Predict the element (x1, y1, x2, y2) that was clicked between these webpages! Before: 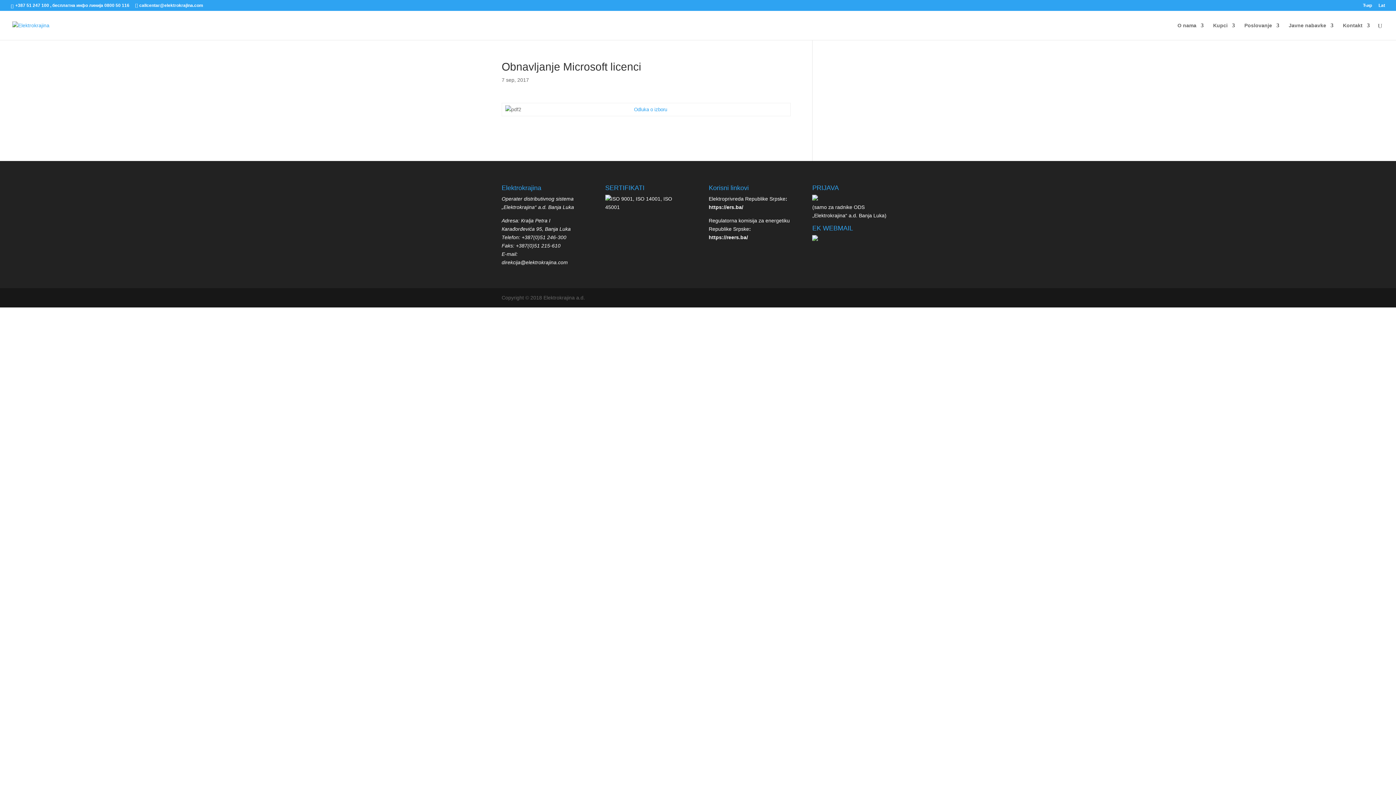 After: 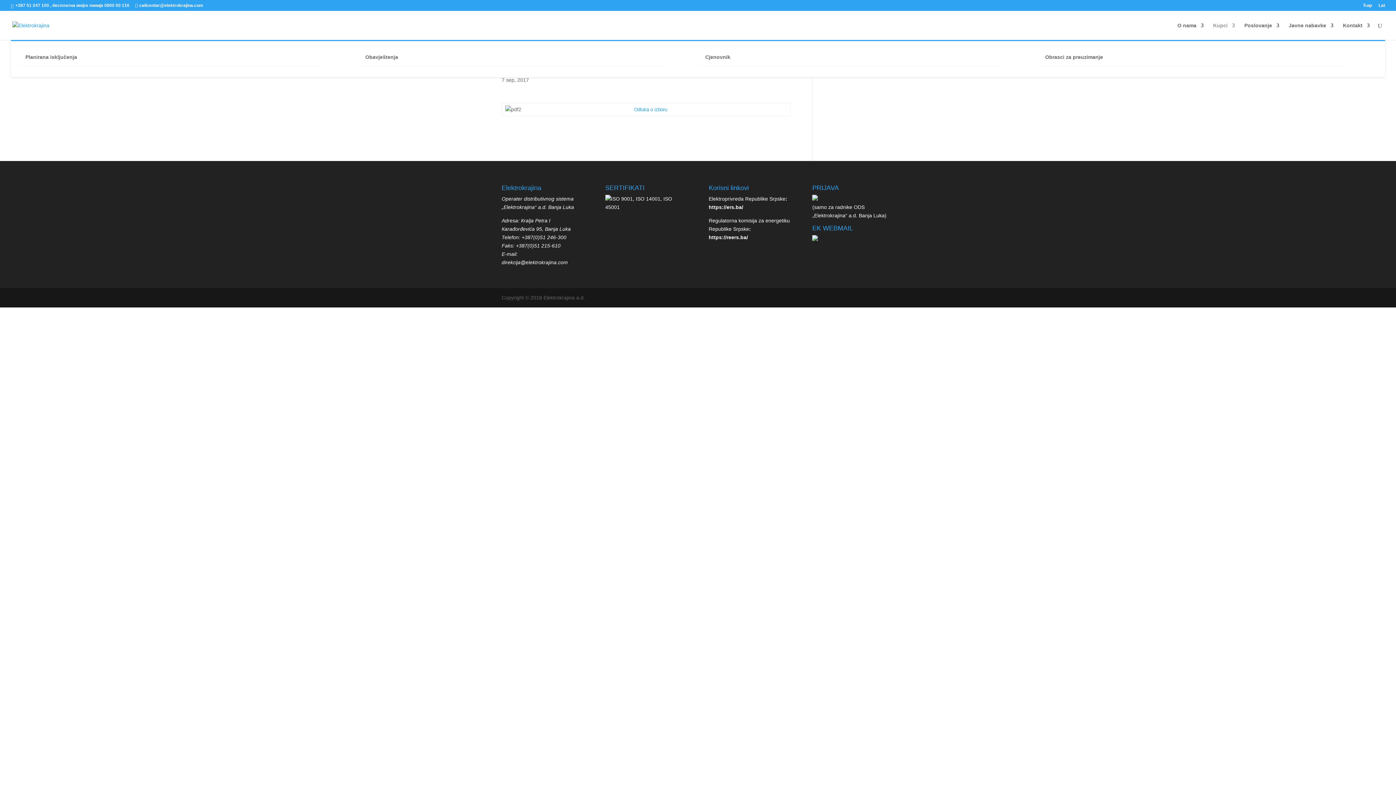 Action: label: Kupci bbox: (1213, 22, 1235, 40)